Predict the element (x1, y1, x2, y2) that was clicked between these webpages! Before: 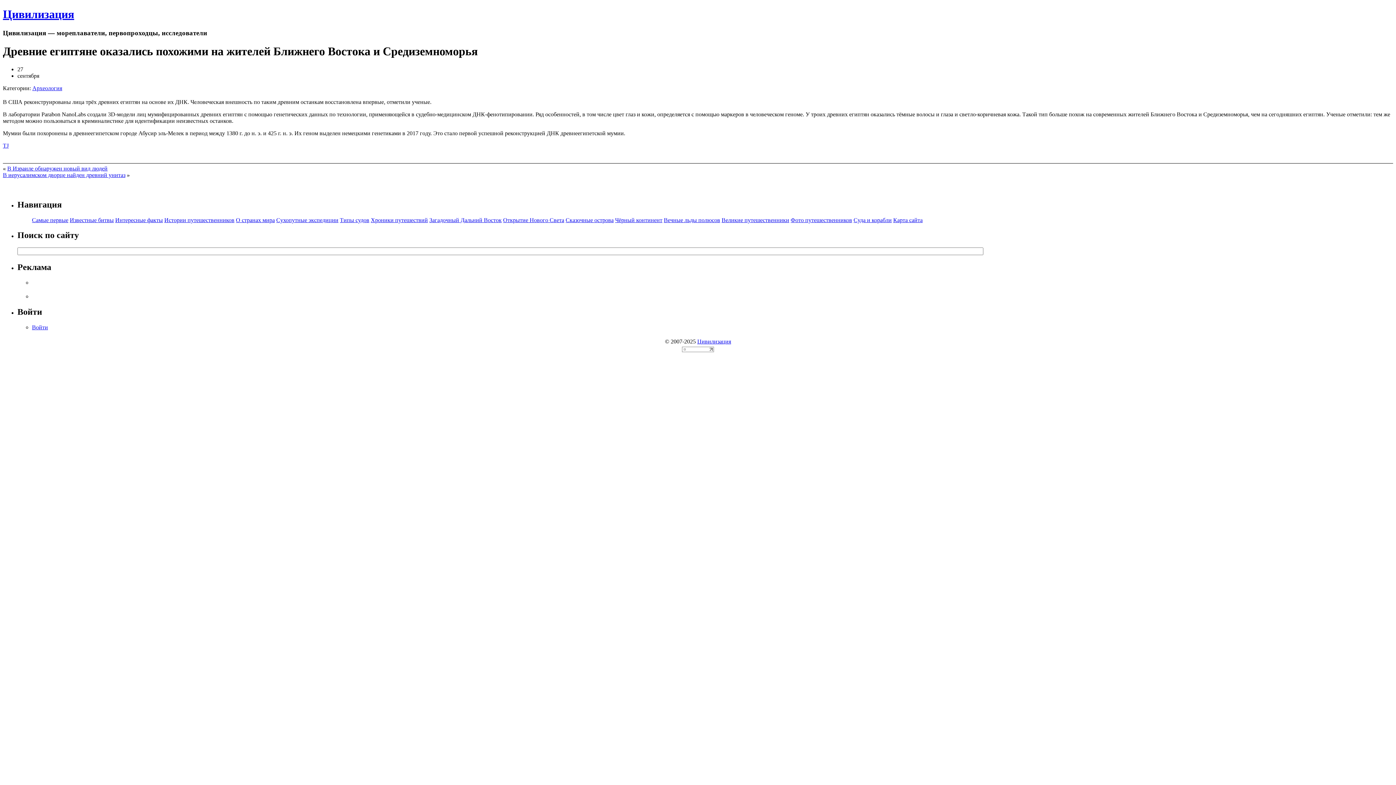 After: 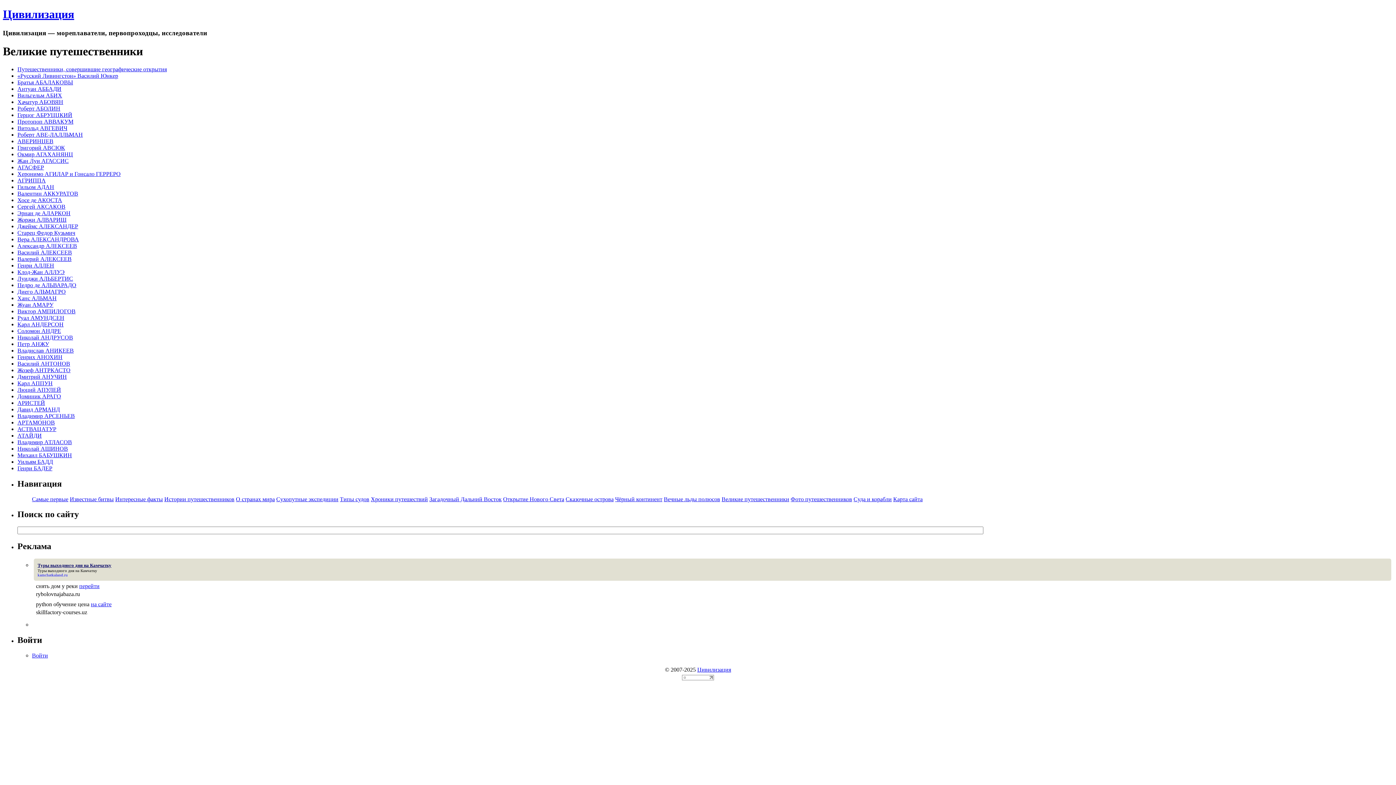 Action: label: Великие путешественники bbox: (721, 216, 789, 223)